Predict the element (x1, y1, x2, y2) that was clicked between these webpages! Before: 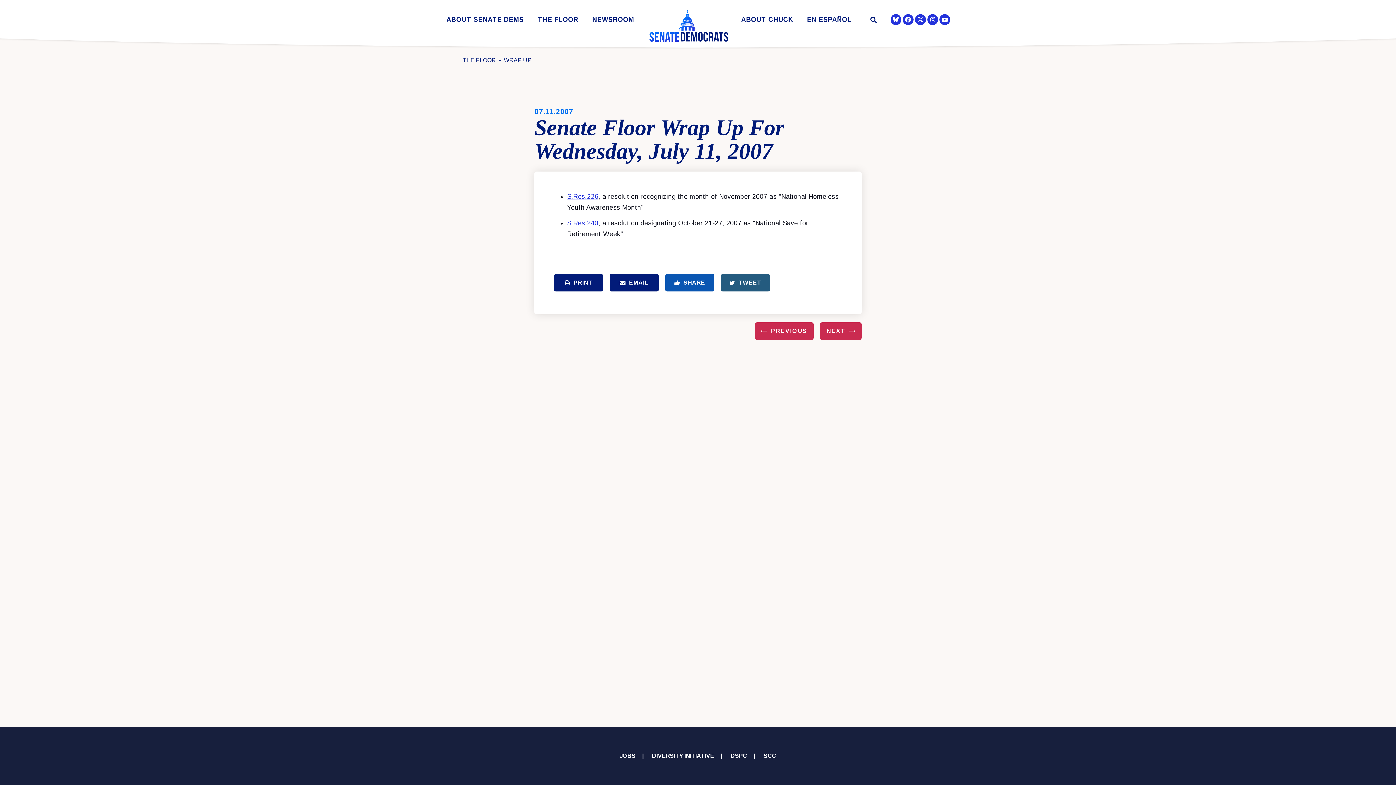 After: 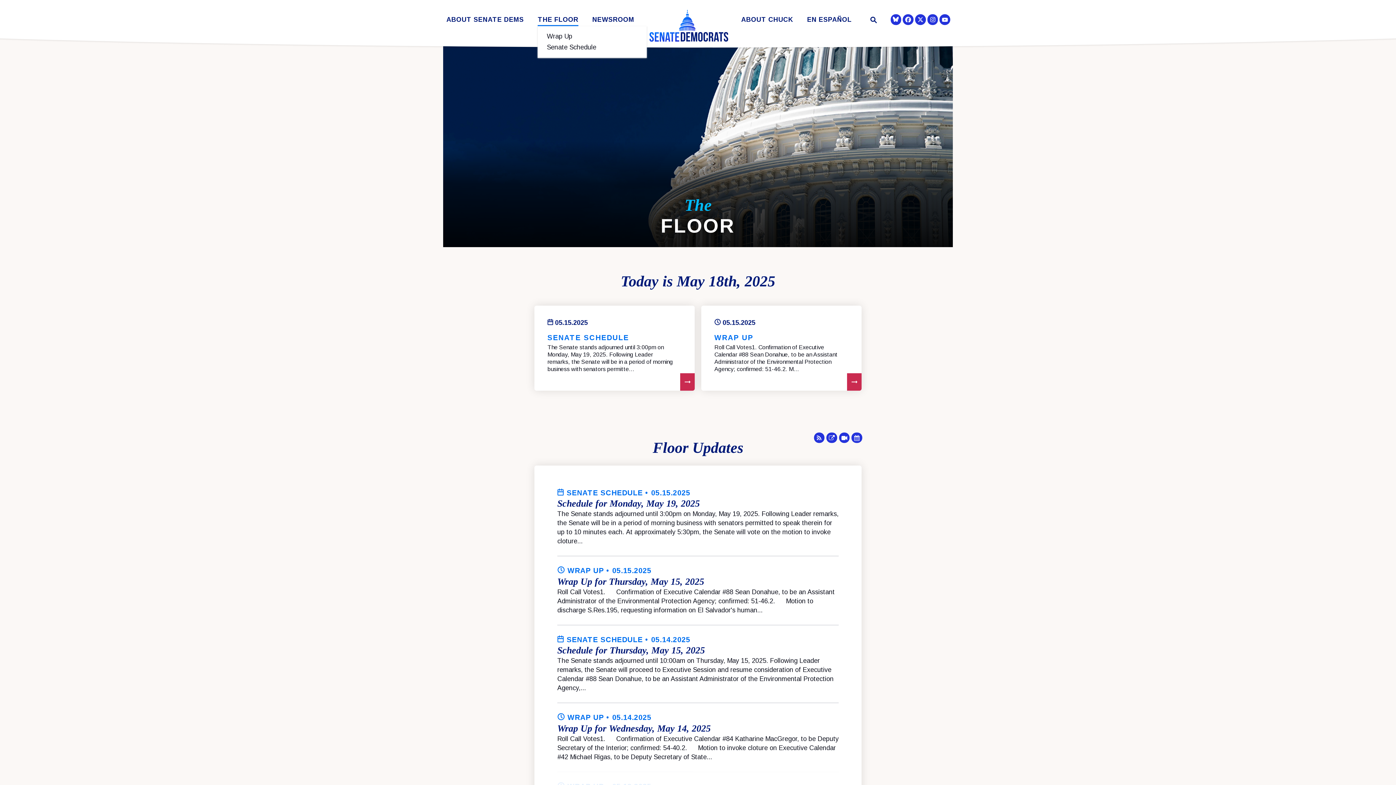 Action: bbox: (537, 16, 578, 26) label: THE FLOOR